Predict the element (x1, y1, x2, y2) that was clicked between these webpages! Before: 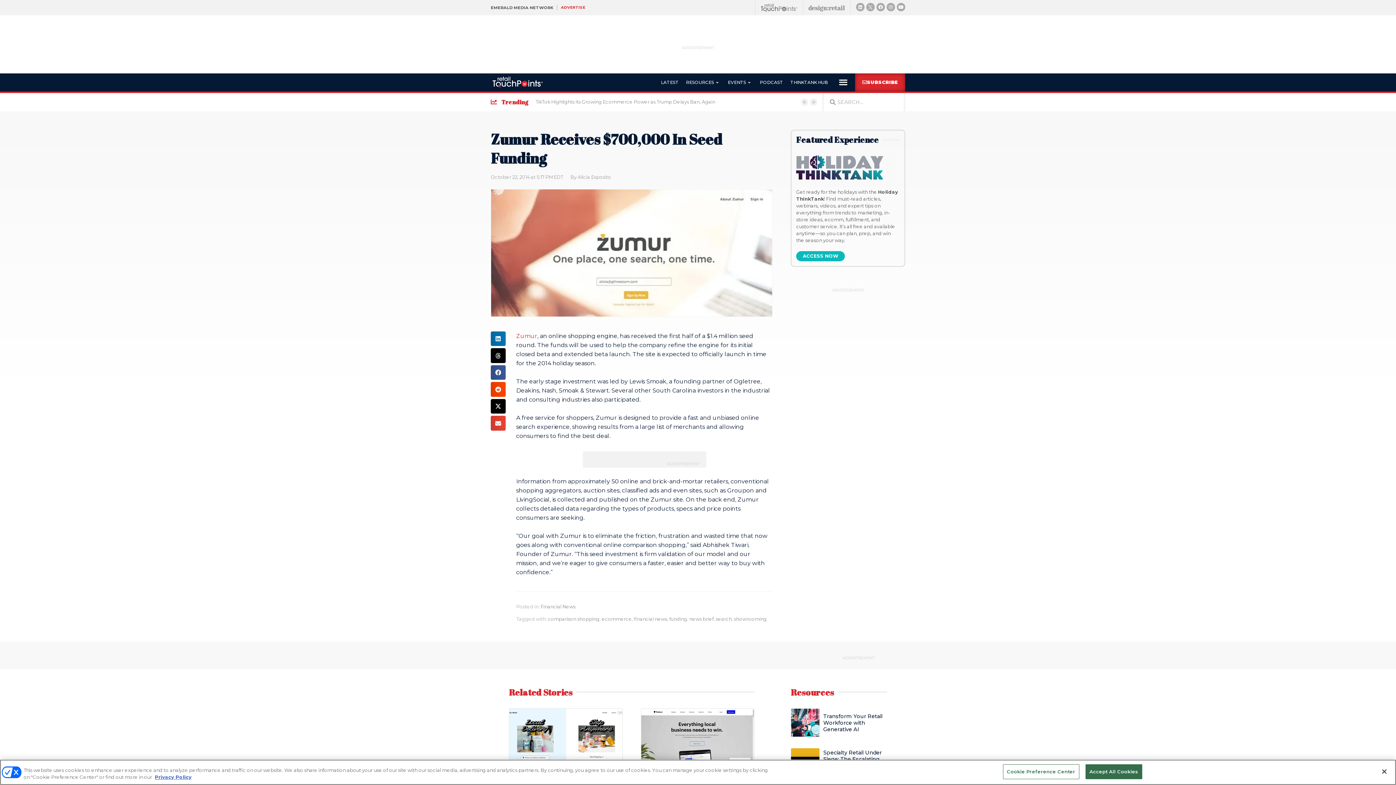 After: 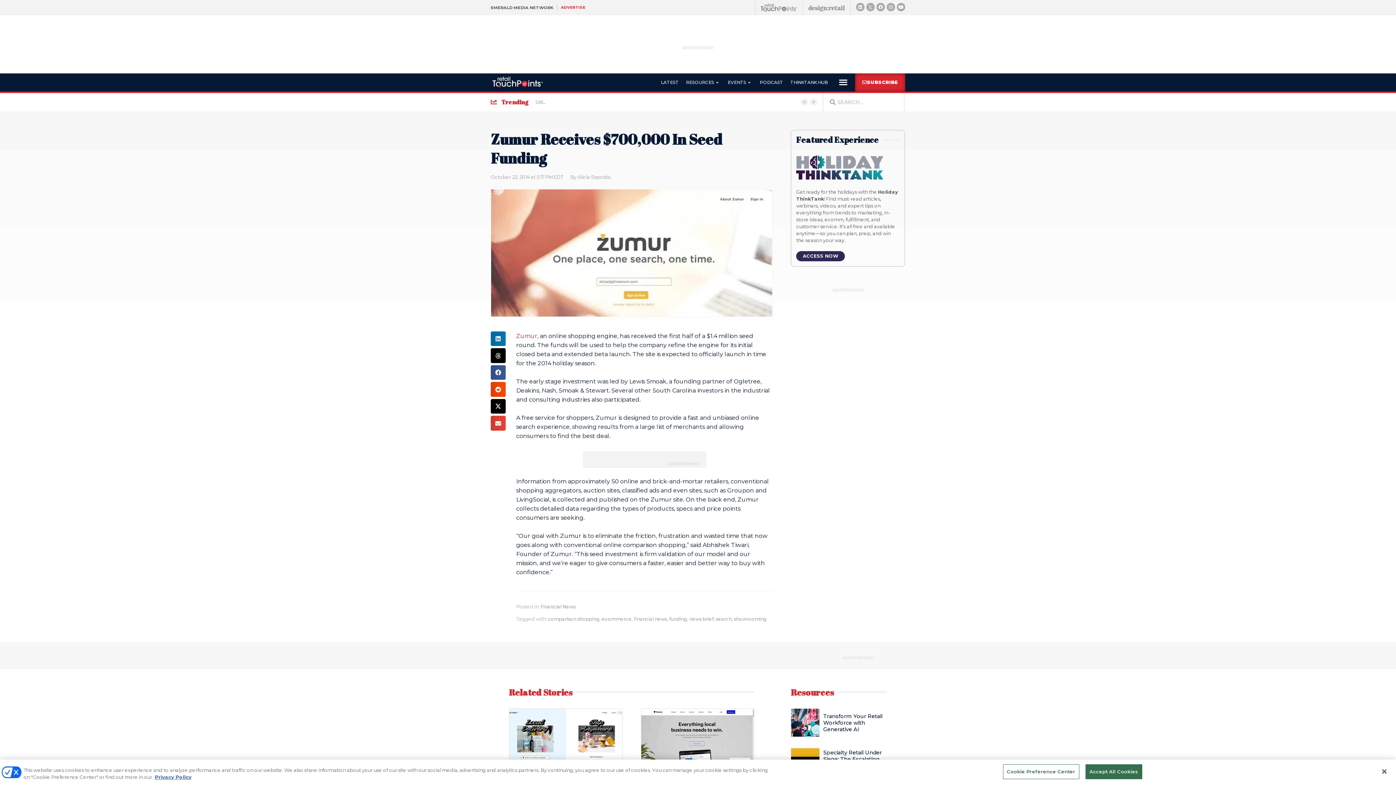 Action: bbox: (796, 251, 845, 261) label: ACCESS NOW